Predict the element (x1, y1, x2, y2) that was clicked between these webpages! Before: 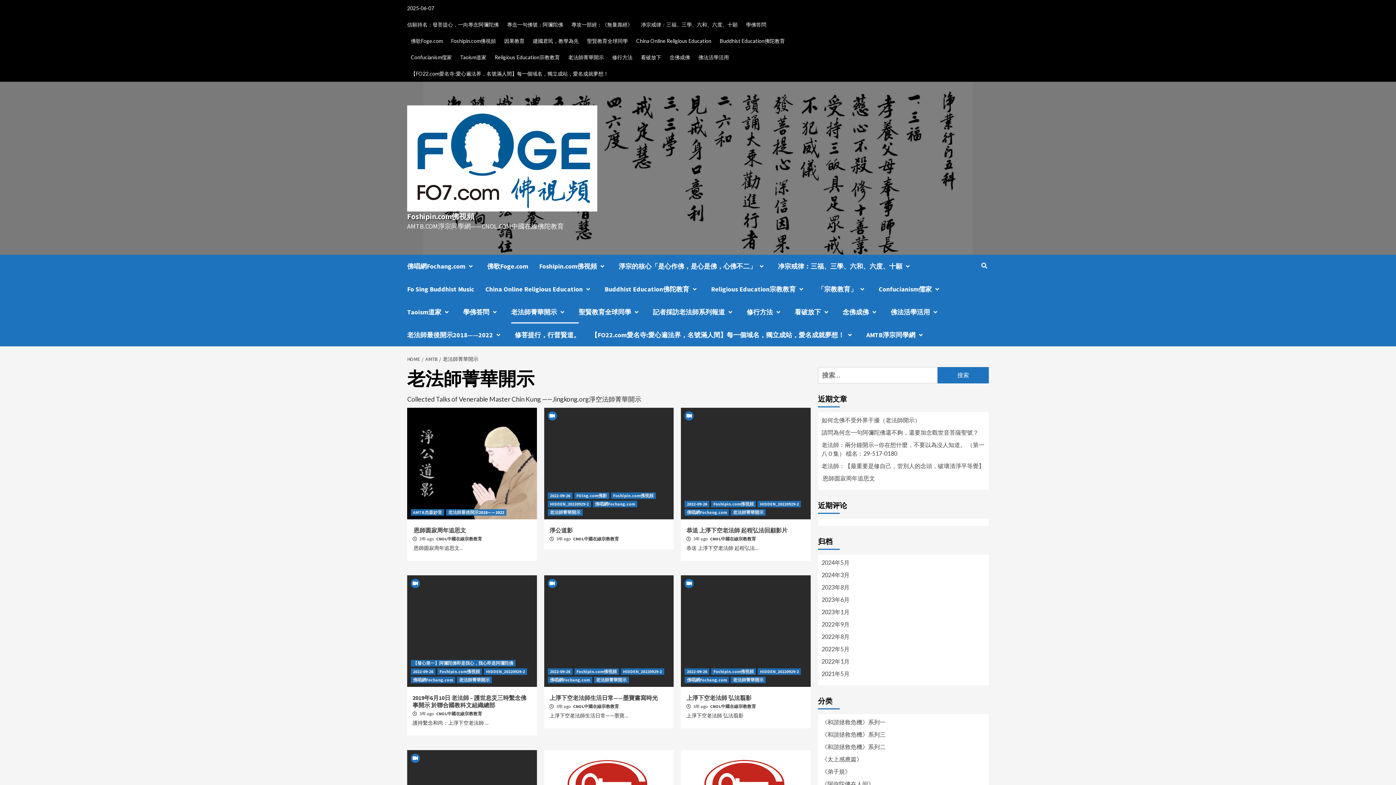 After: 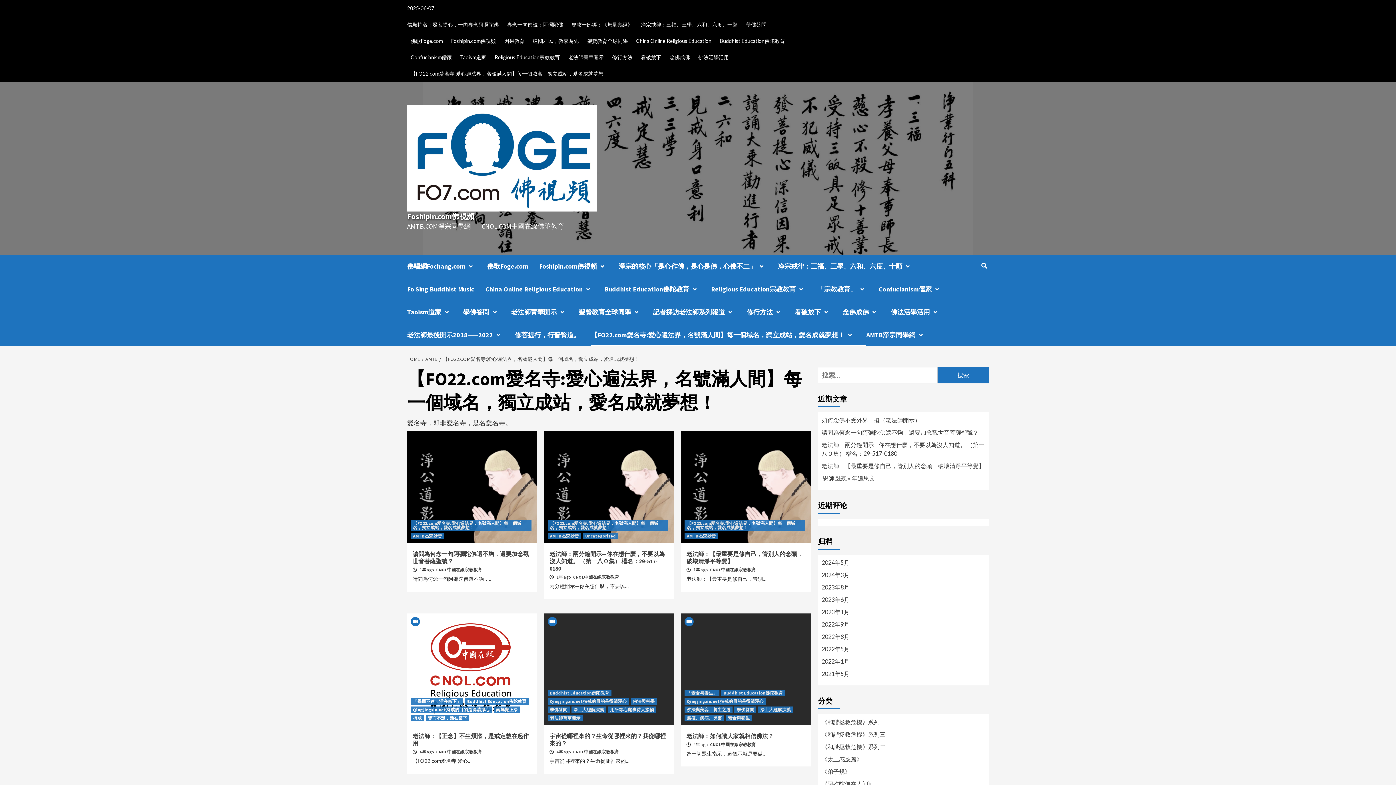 Action: bbox: (591, 323, 866, 346) label: 【FO22.com愛名寺:愛心遍法界，名號滿人間】每一個域名，獨立成站，愛名成就夢想！